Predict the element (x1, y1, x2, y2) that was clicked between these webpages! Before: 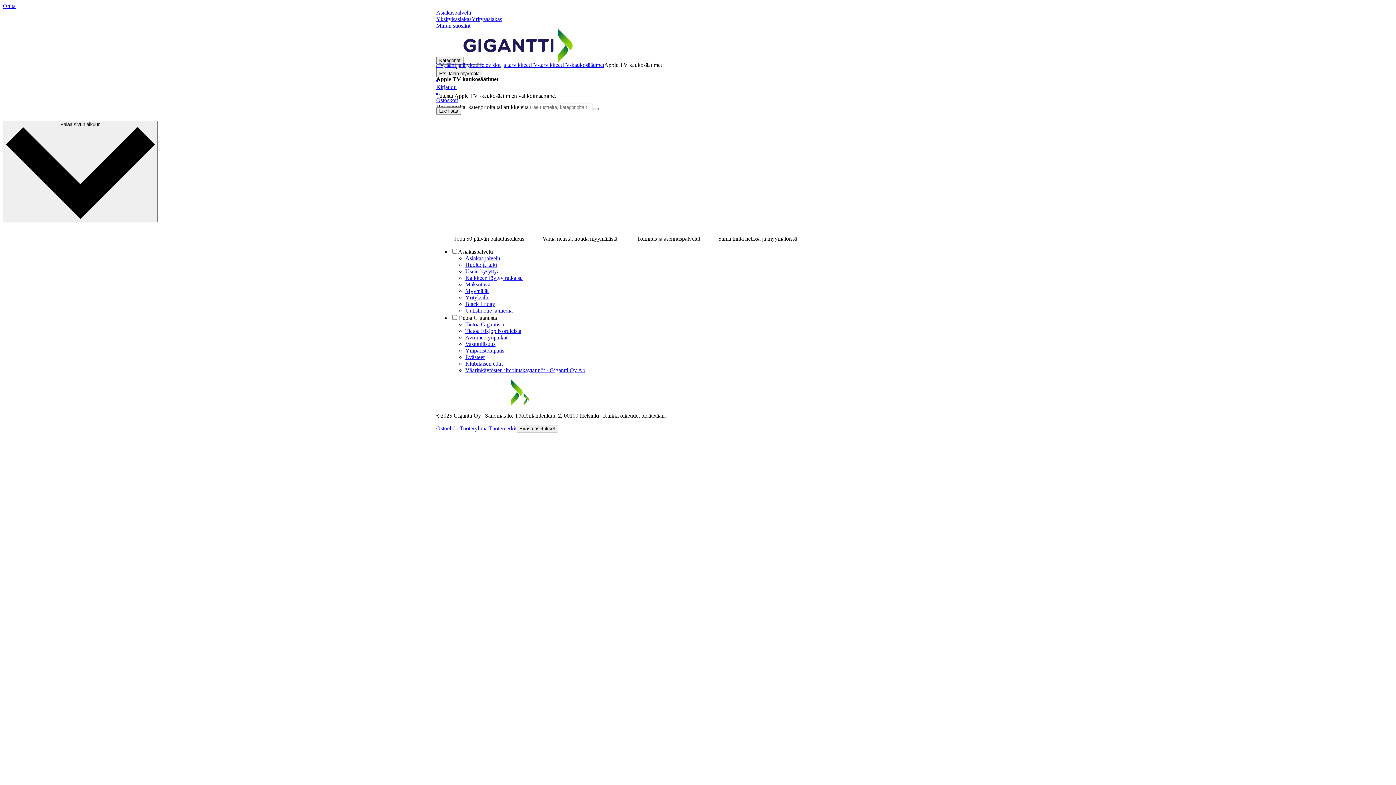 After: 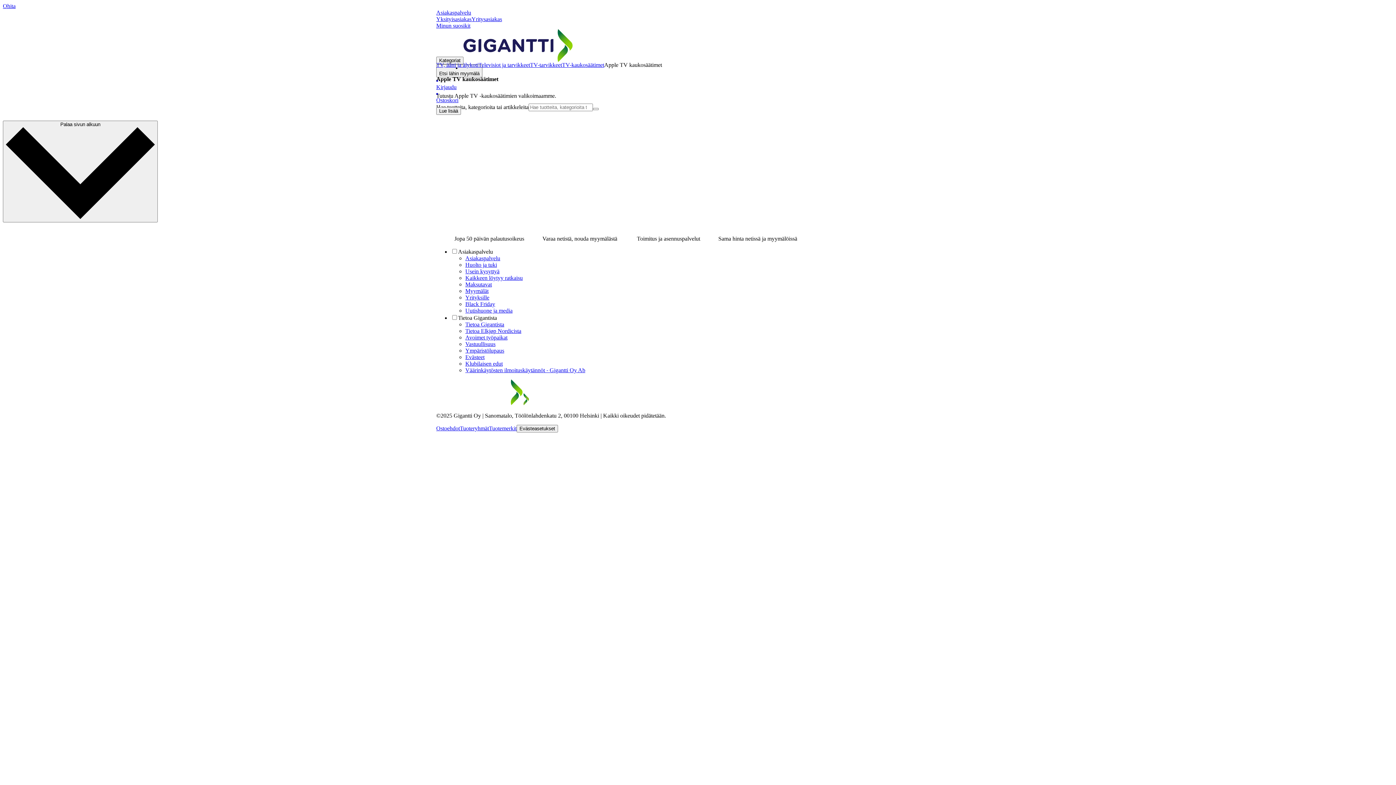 Action: bbox: (2, 2, 15, 9) label: Ohita